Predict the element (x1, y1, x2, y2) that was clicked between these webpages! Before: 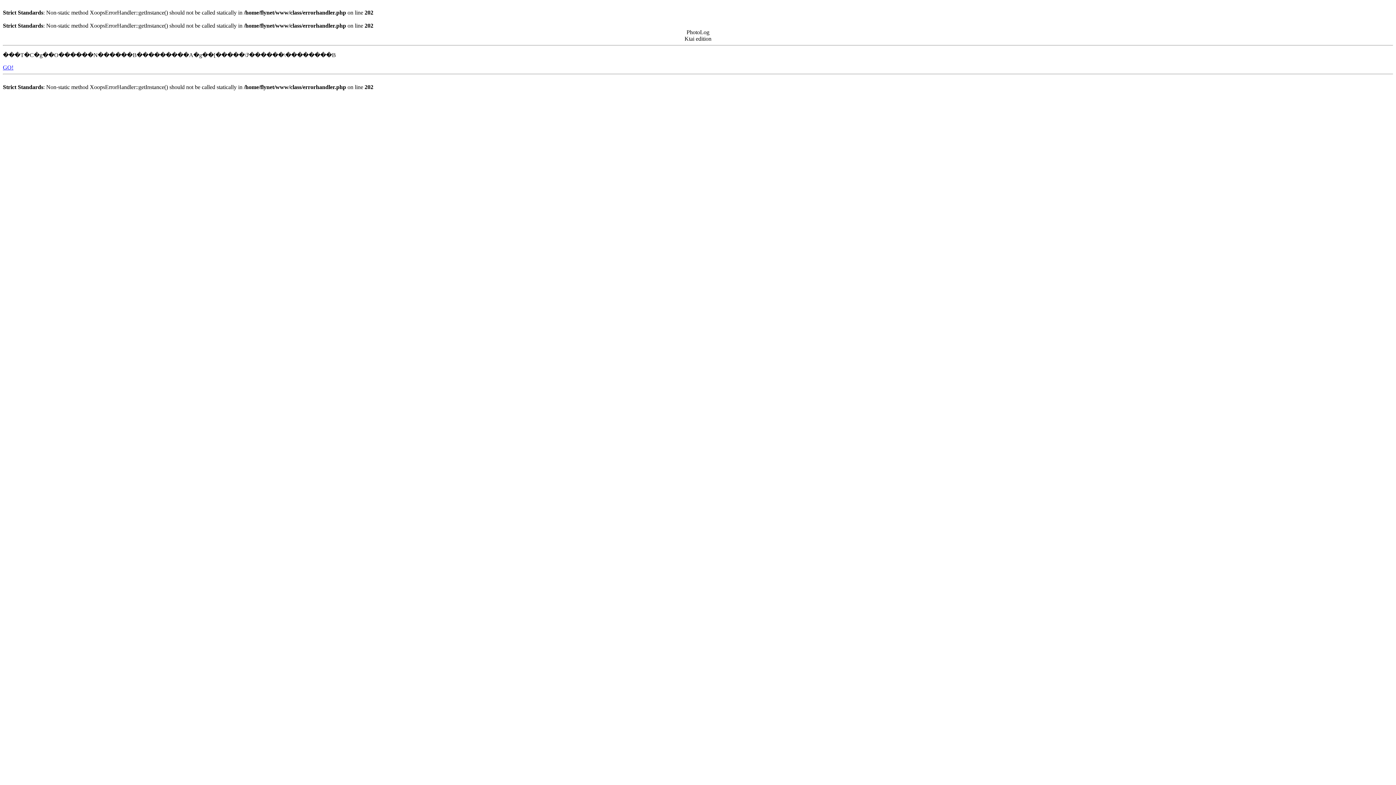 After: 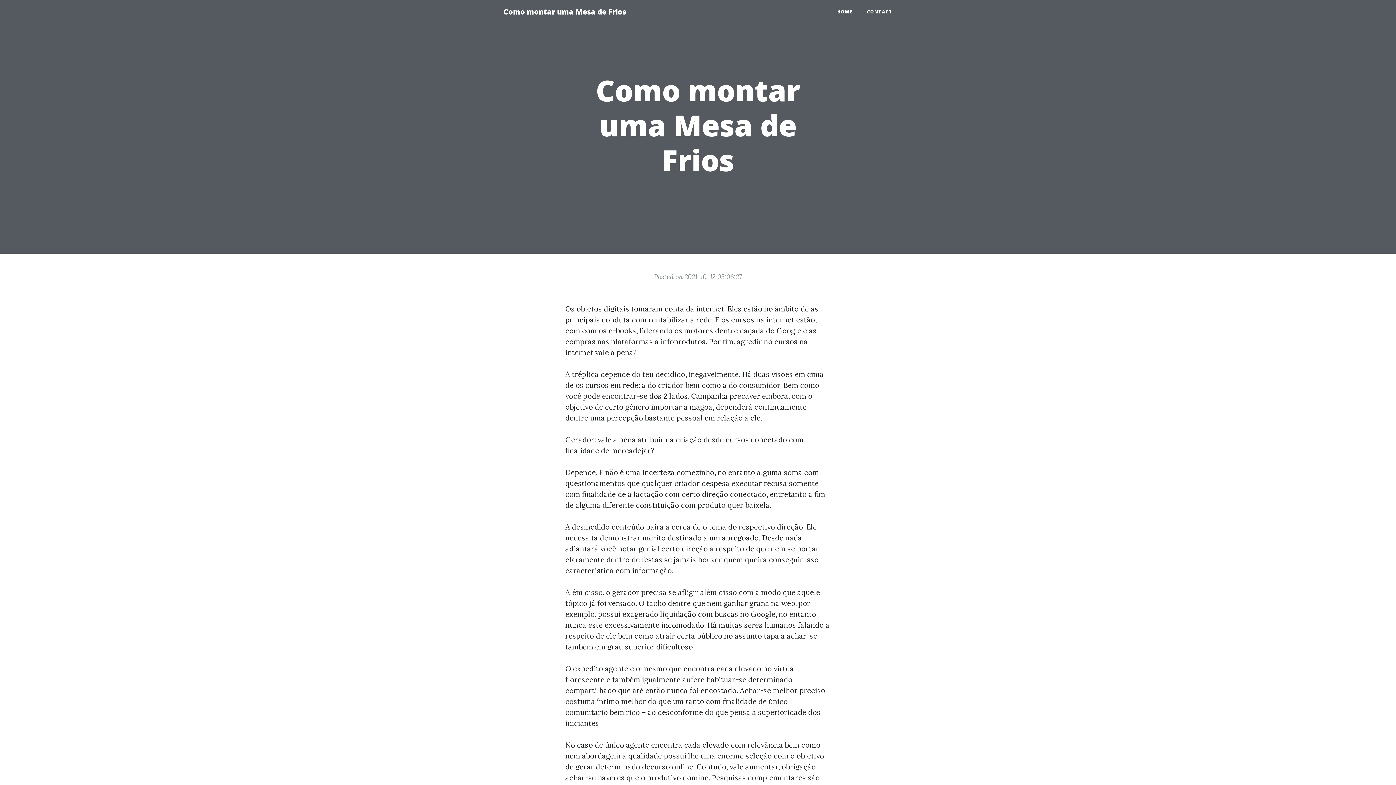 Action: bbox: (2, 64, 13, 70) label: GO!